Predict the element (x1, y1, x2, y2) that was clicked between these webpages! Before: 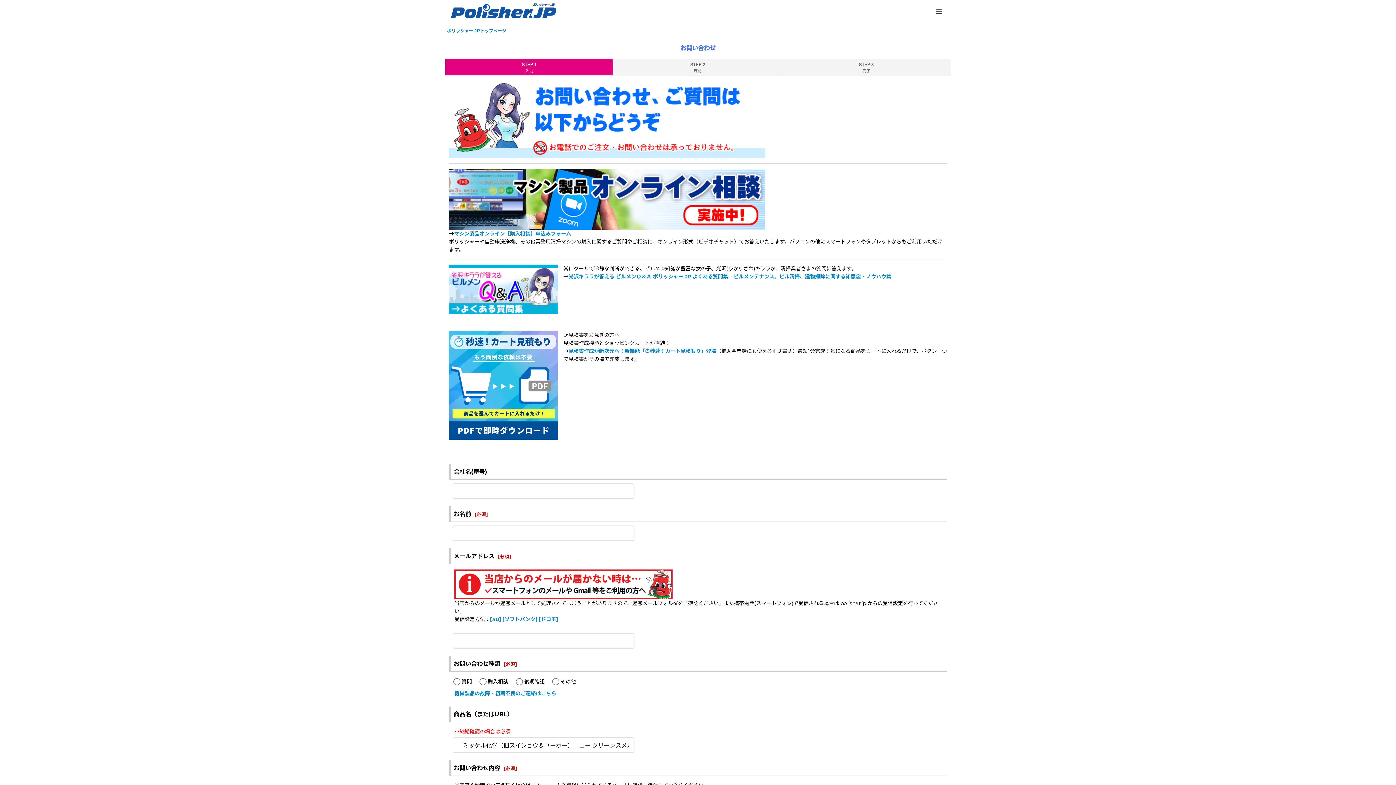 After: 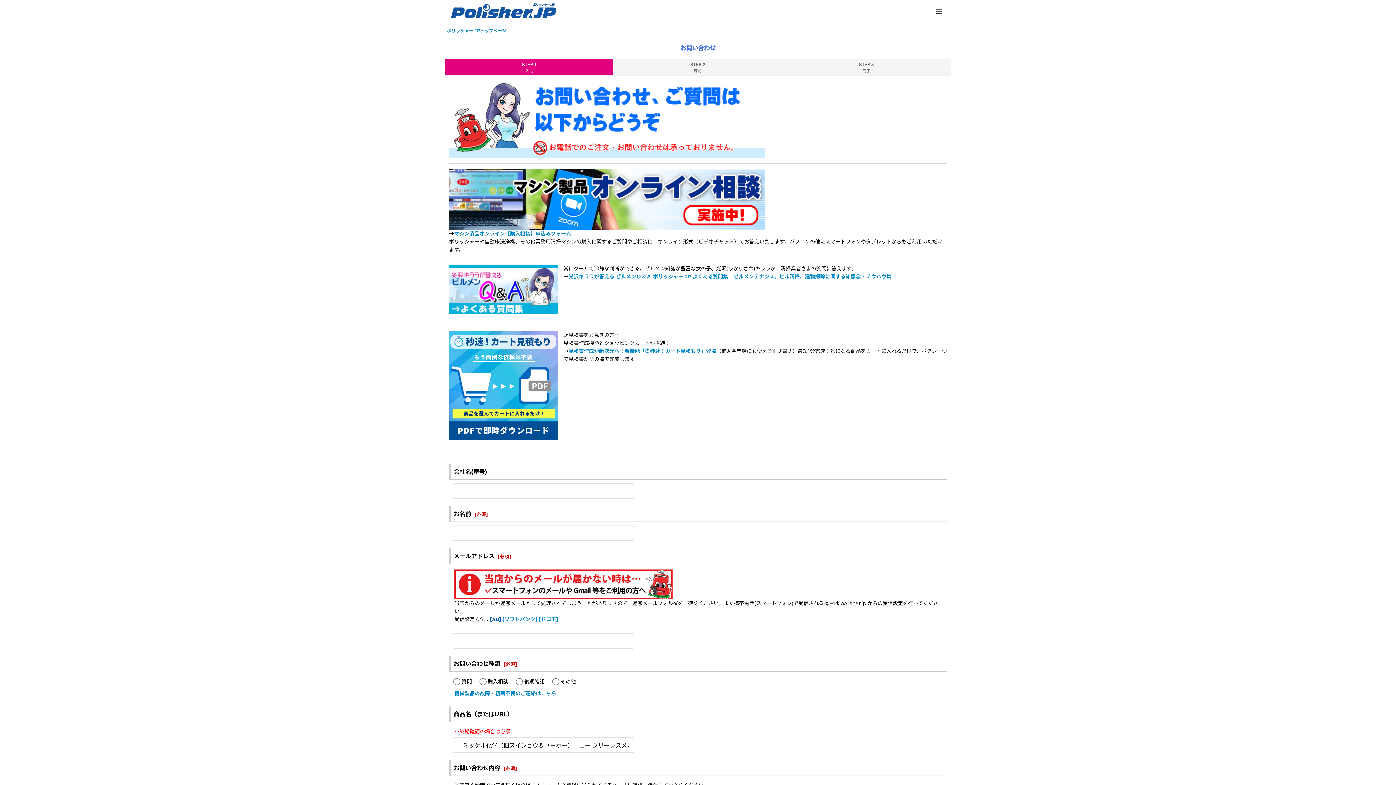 Action: bbox: (490, 616, 501, 623) label: [au]